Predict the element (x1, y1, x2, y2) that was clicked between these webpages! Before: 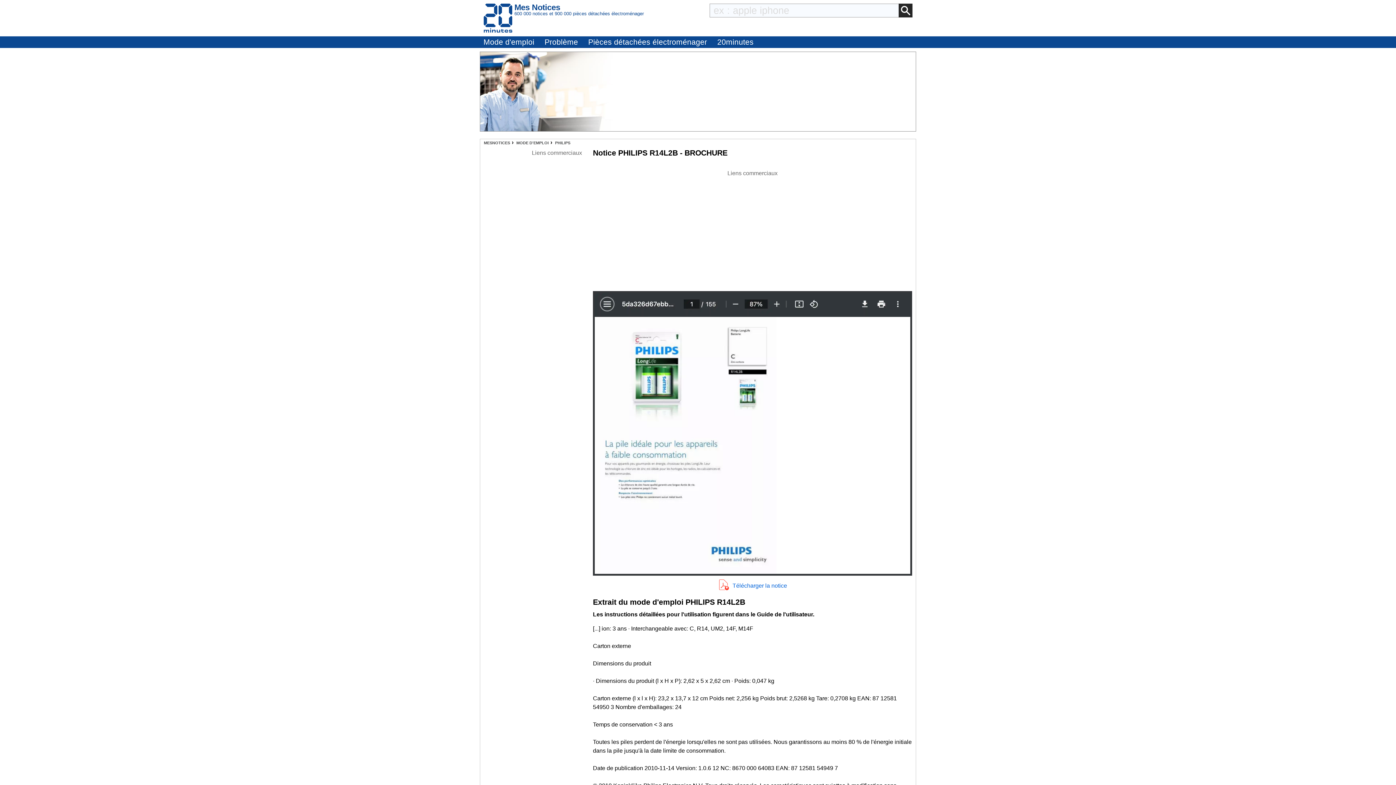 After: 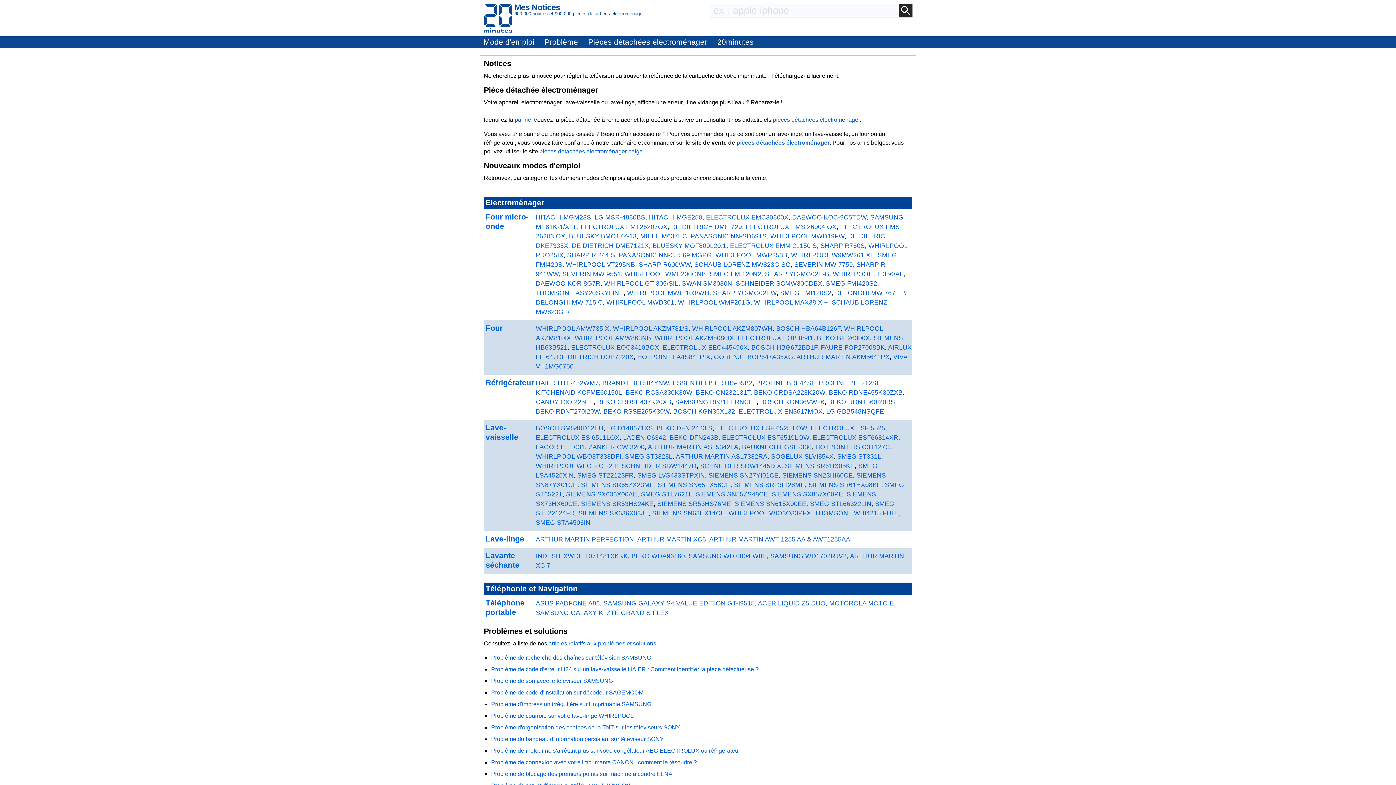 Action: bbox: (483, 3, 512, 32) label: Mes Notices